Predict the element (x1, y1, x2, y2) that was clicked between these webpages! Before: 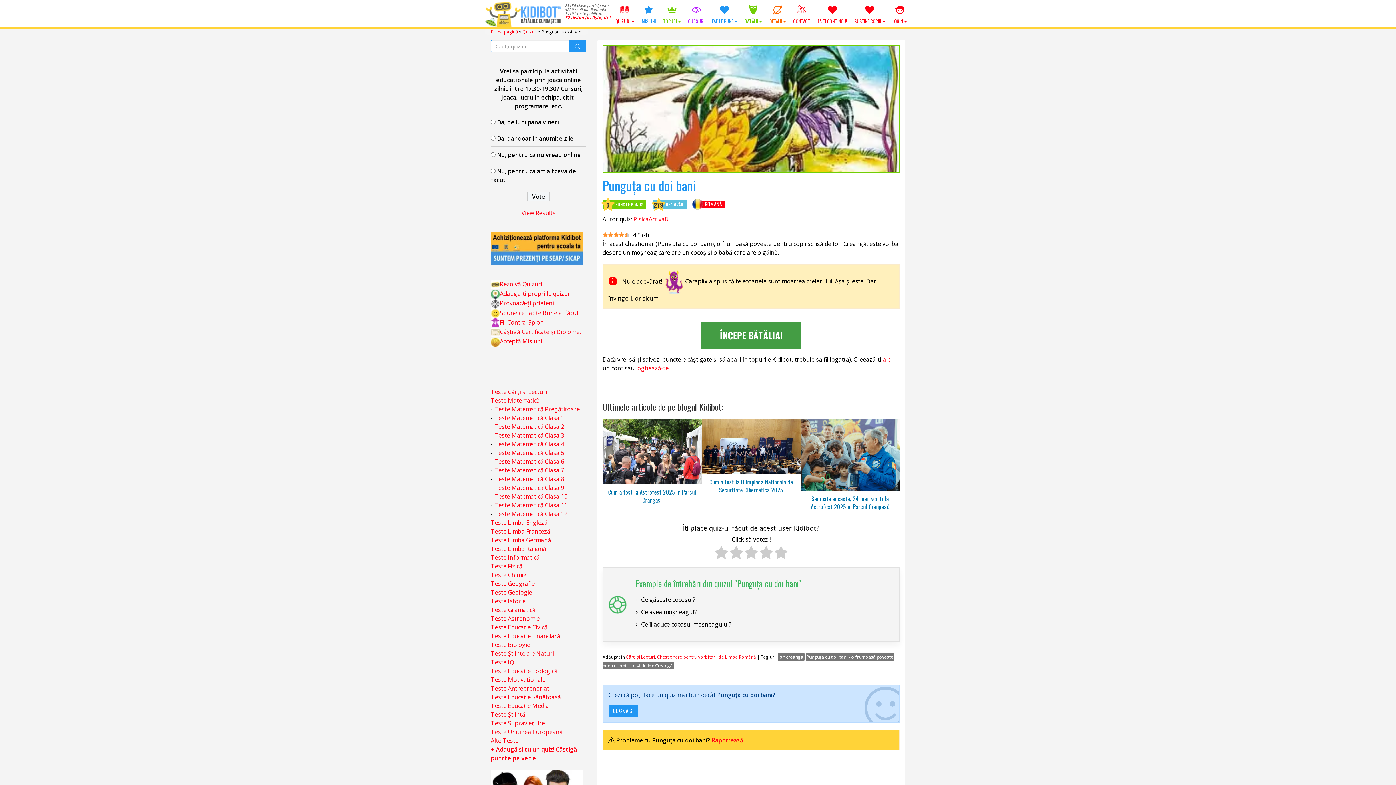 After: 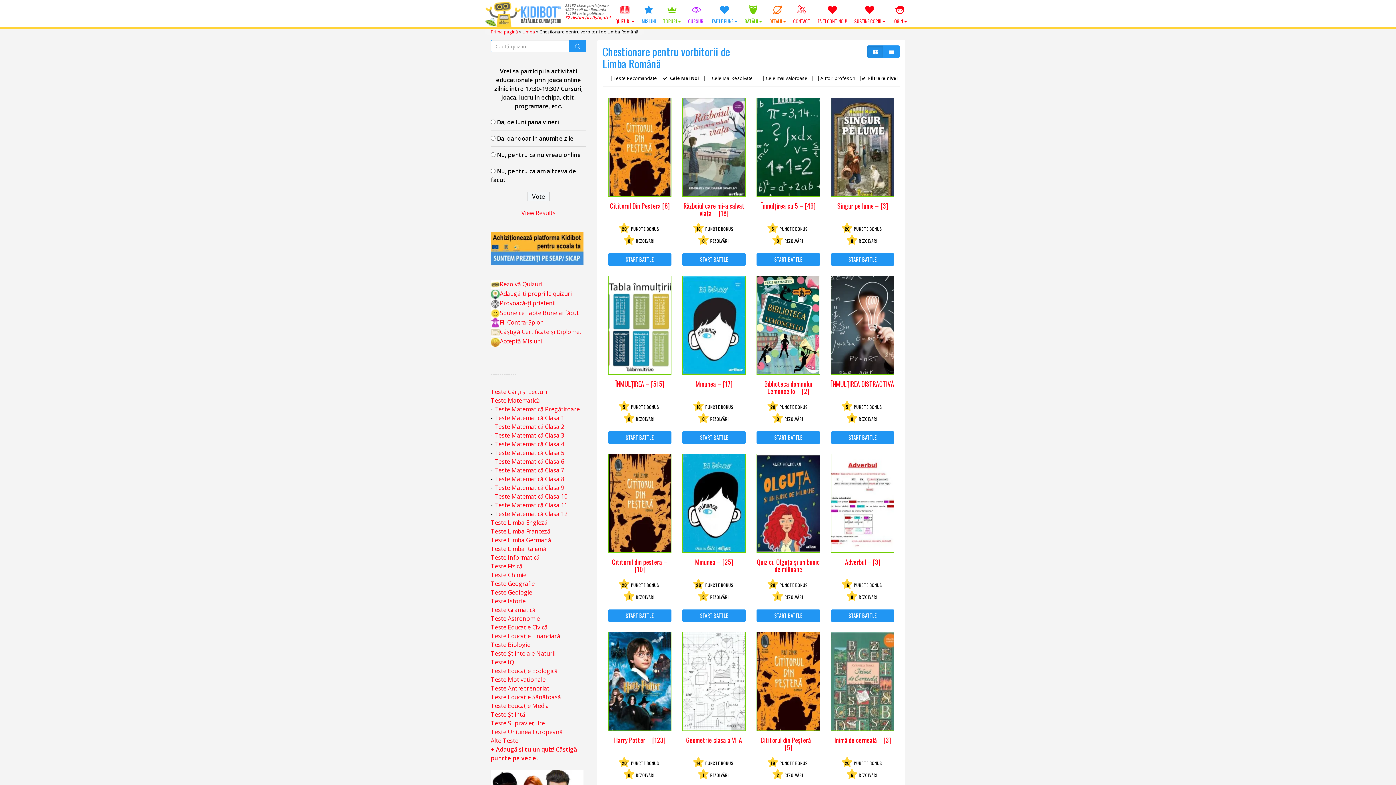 Action: bbox: (657, 654, 756, 660) label: Chestionare pentru vorbitorii de Limba Română